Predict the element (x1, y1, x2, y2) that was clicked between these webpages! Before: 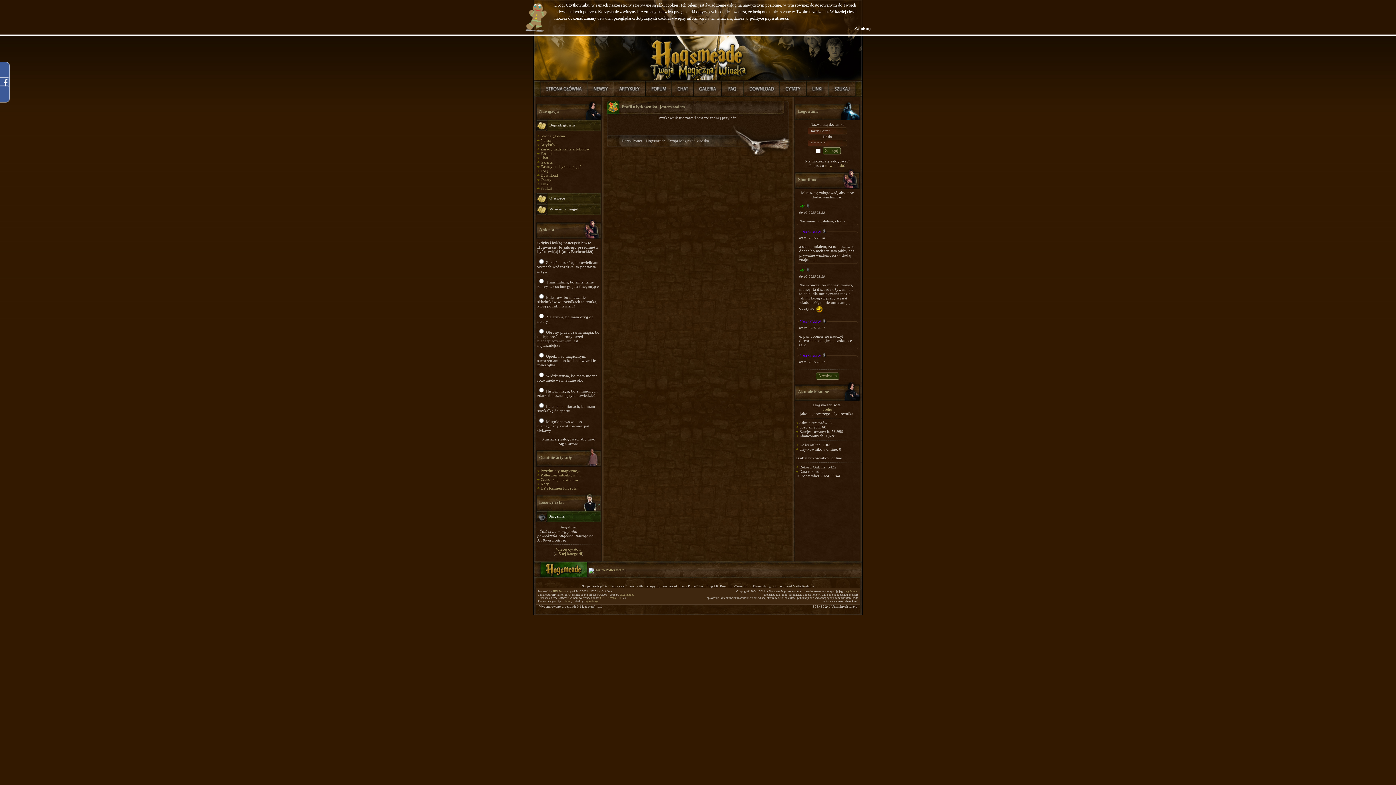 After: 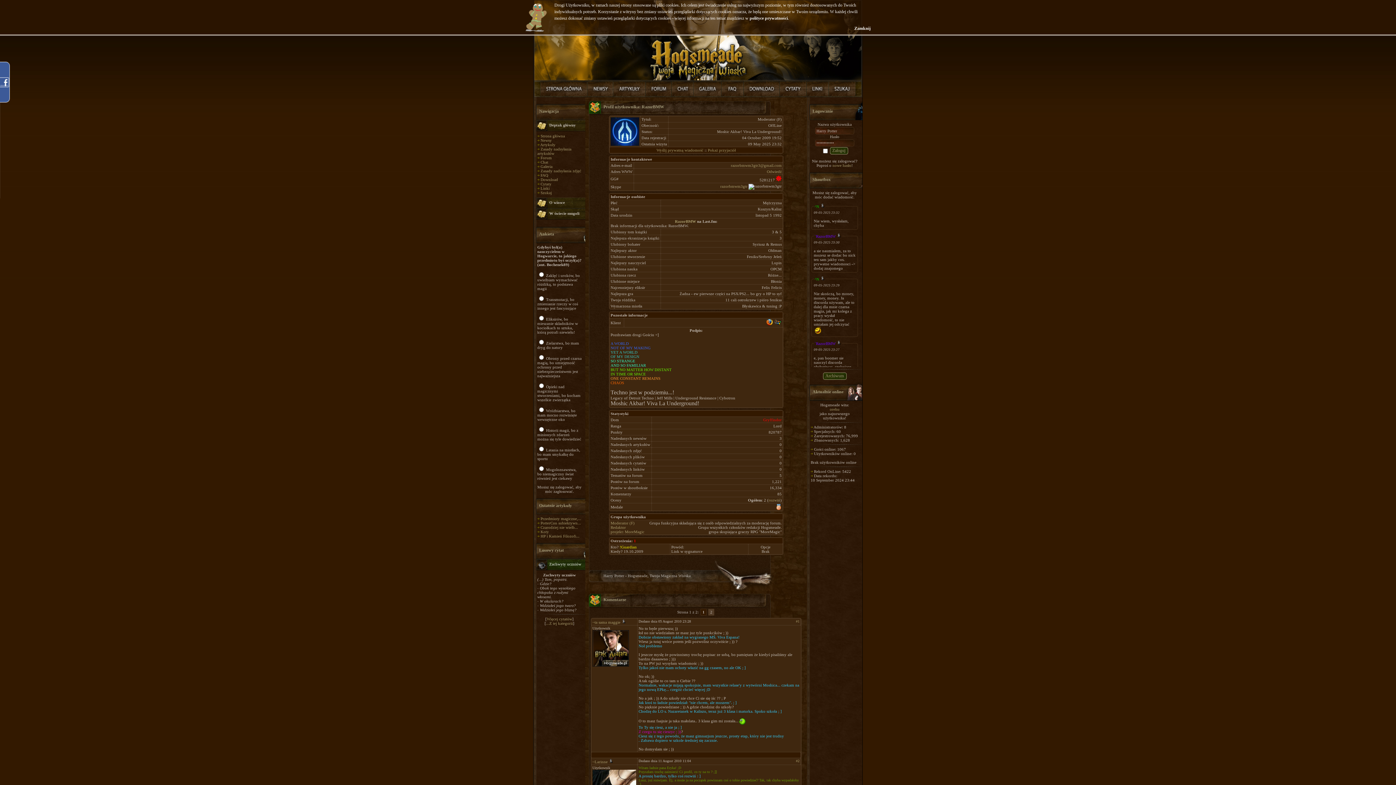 Action: label: `RazorBMW bbox: (800, 319, 821, 324)